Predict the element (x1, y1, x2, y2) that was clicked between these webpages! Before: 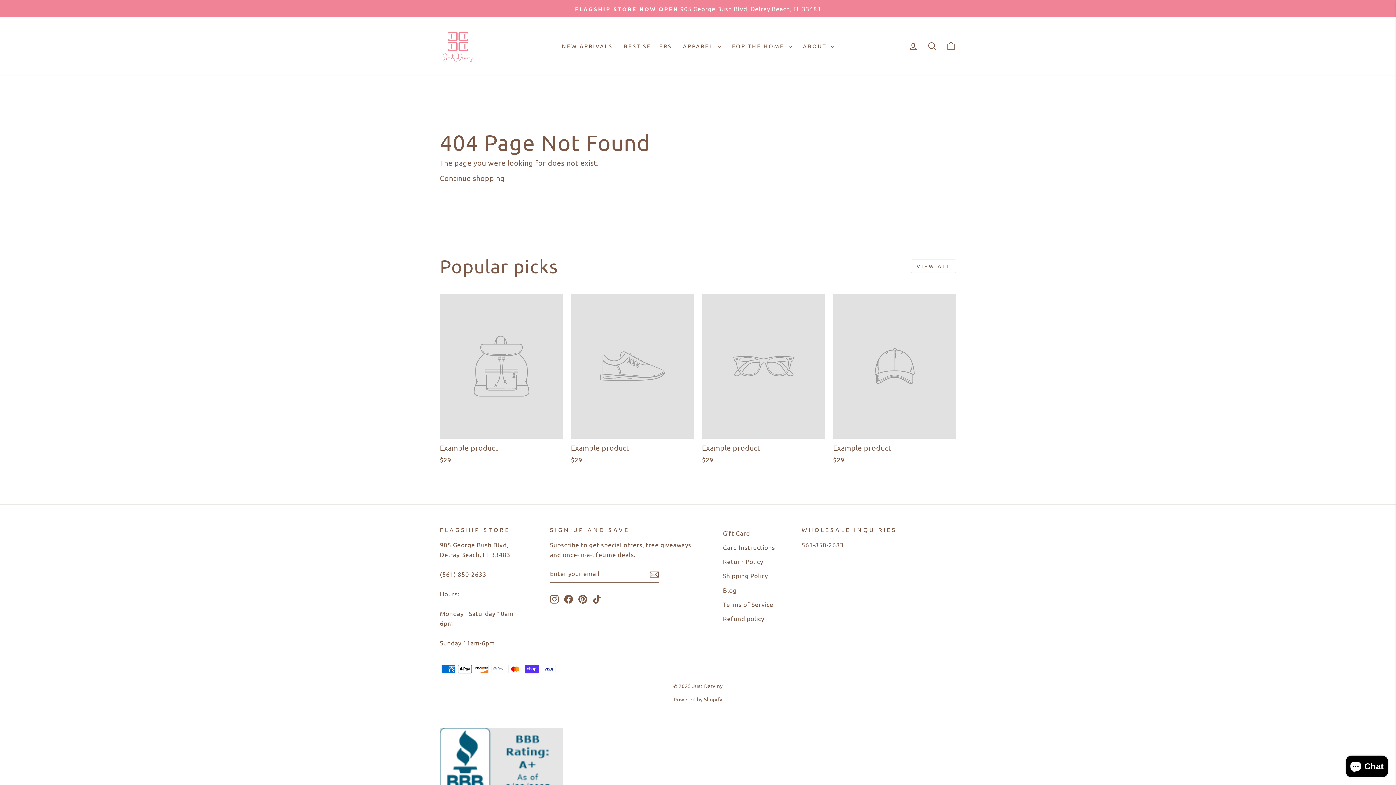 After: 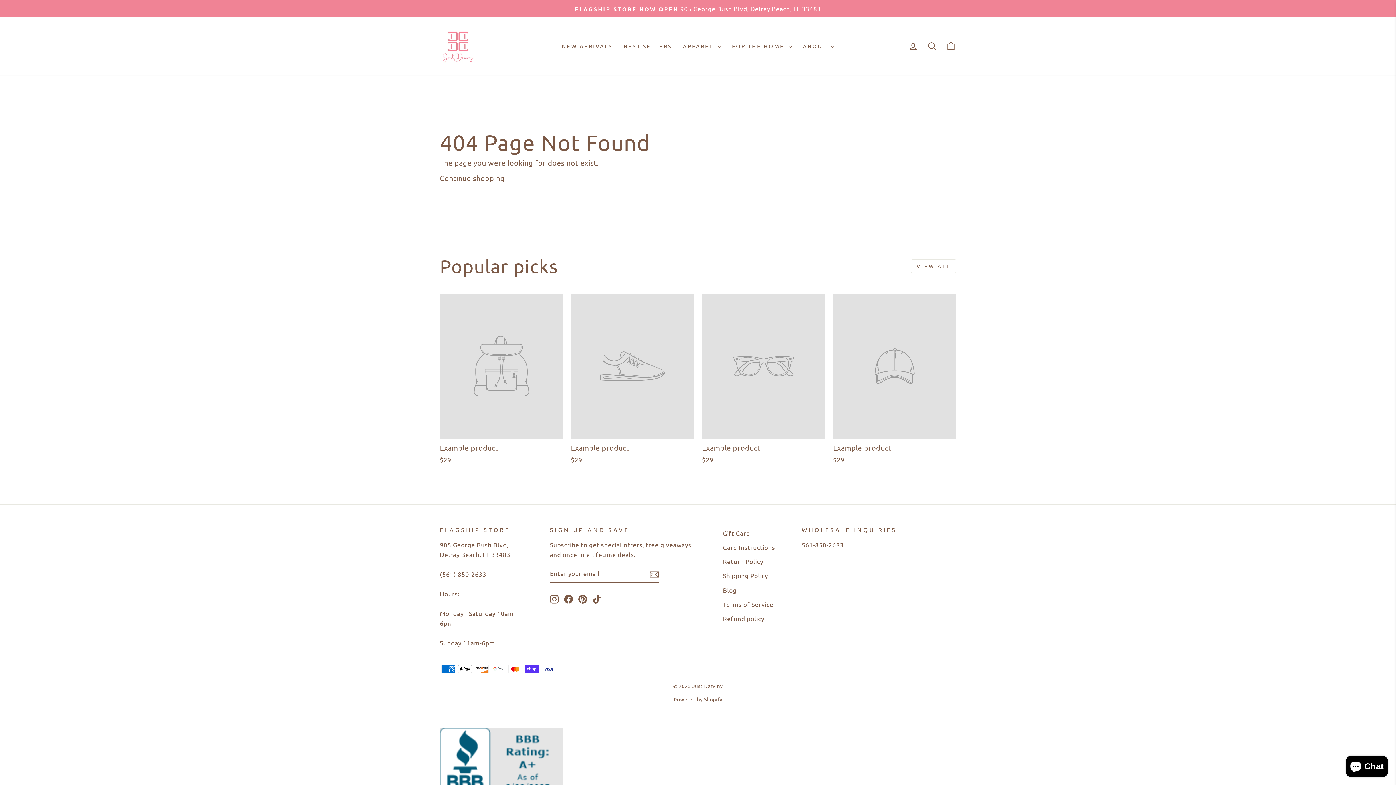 Action: label: Facebook bbox: (564, 593, 573, 604)